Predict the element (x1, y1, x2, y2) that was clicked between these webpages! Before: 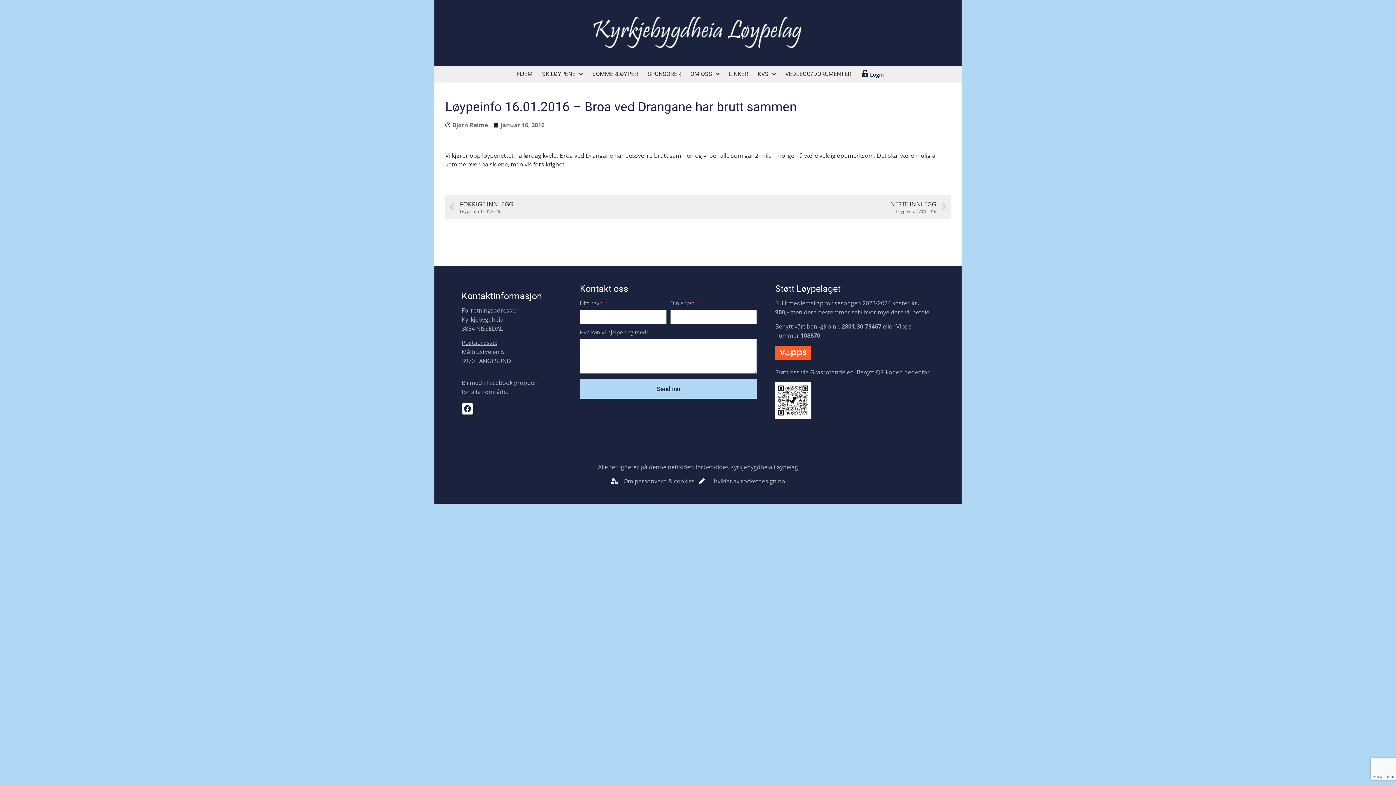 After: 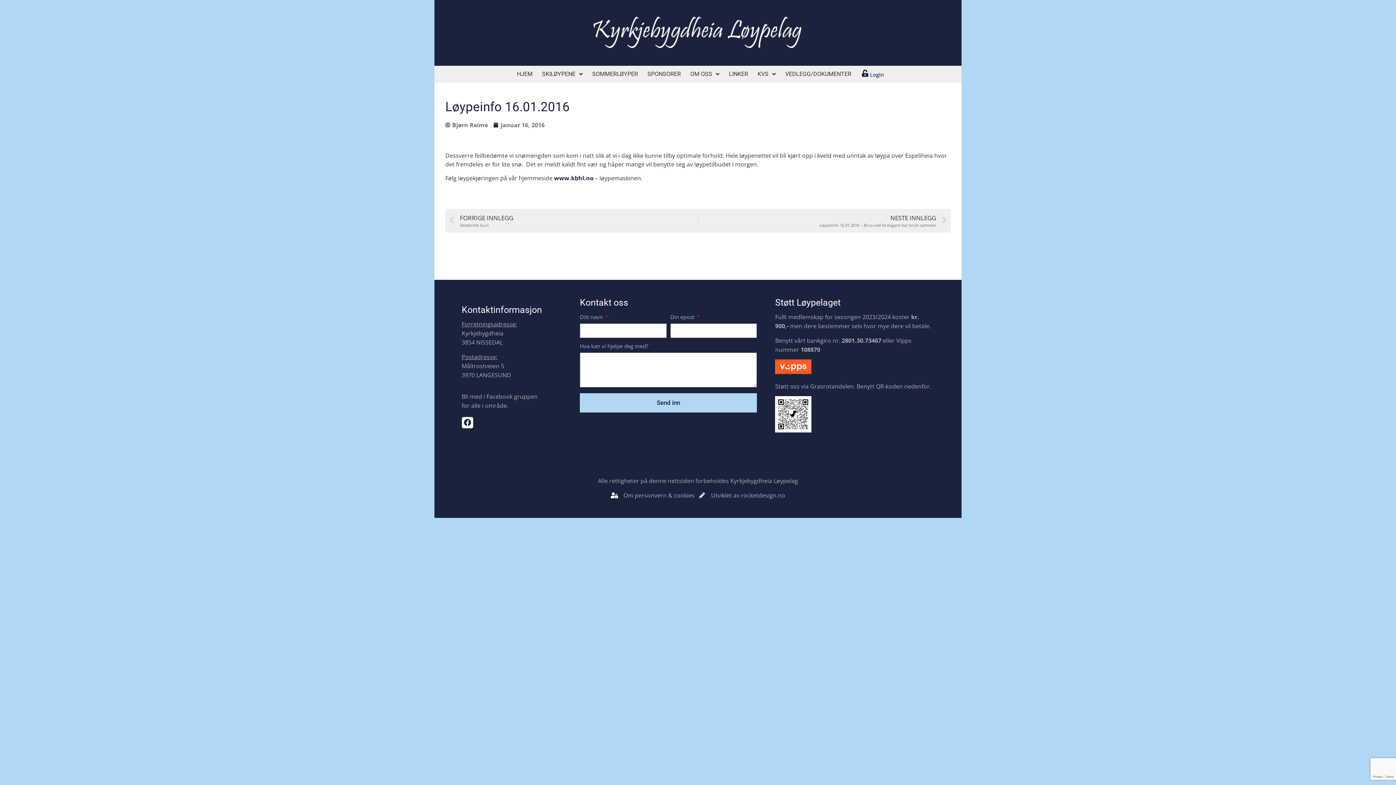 Action: bbox: (449, 198, 698, 215) label: Prev
FORRIGE INNLEGG
Løypeinfo 16.01.2016